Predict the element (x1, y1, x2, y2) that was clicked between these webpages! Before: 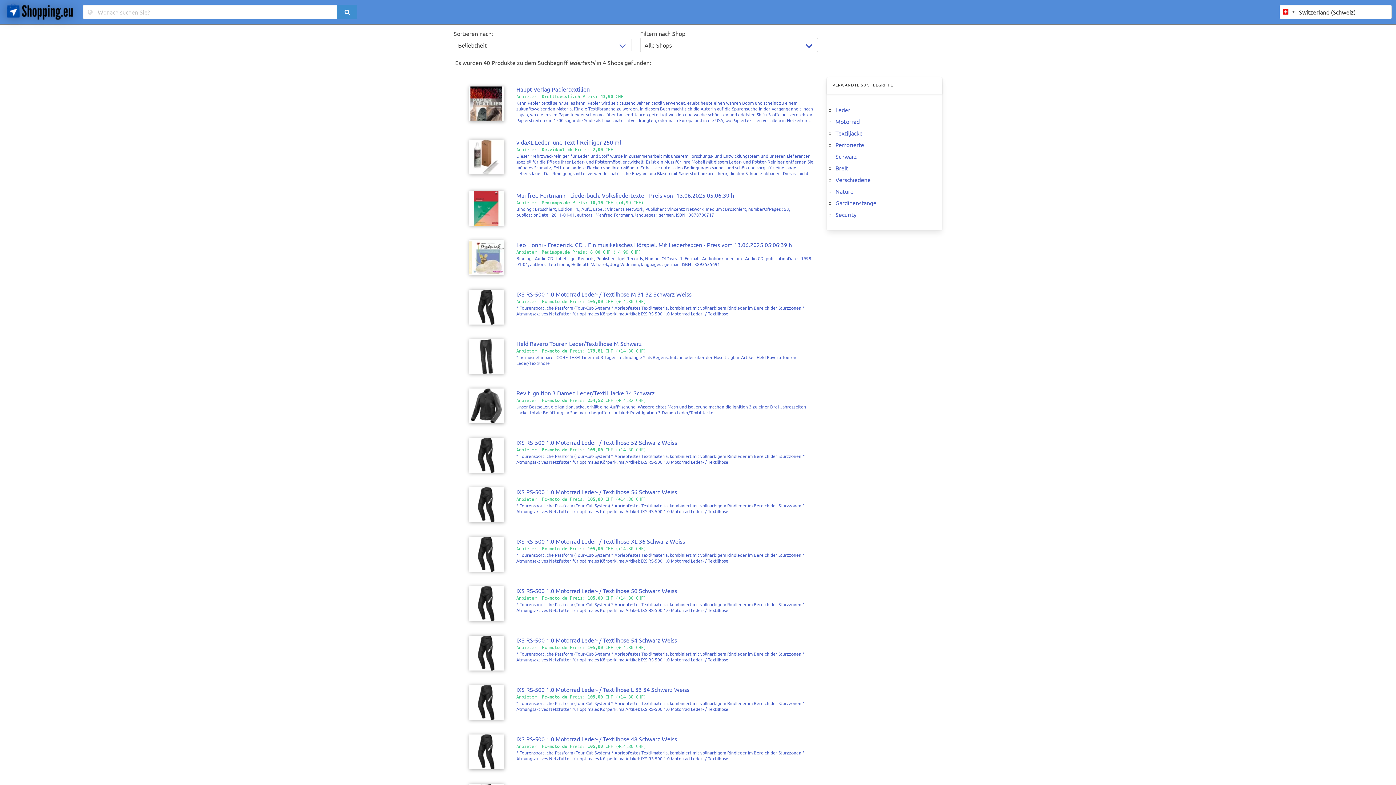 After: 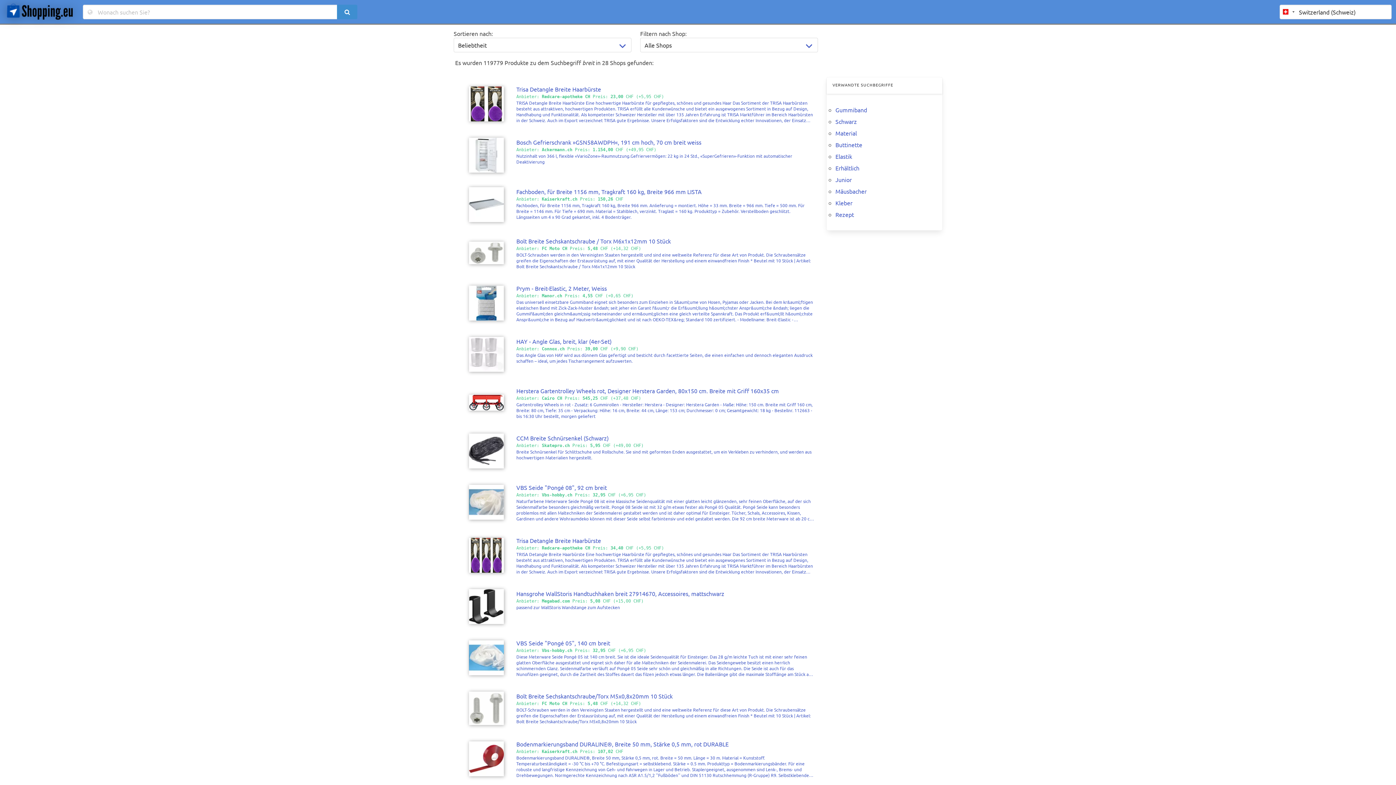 Action: bbox: (835, 164, 848, 171) label: Breit